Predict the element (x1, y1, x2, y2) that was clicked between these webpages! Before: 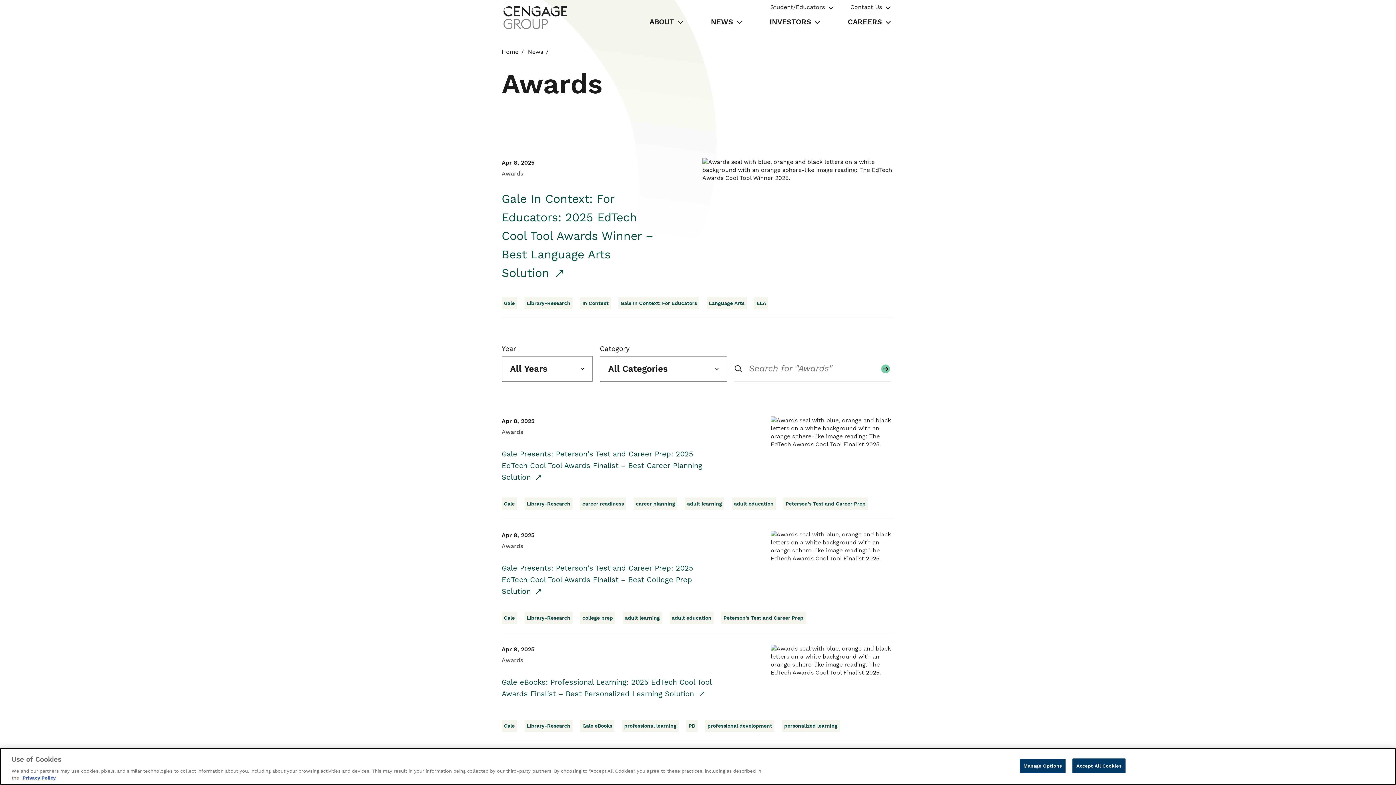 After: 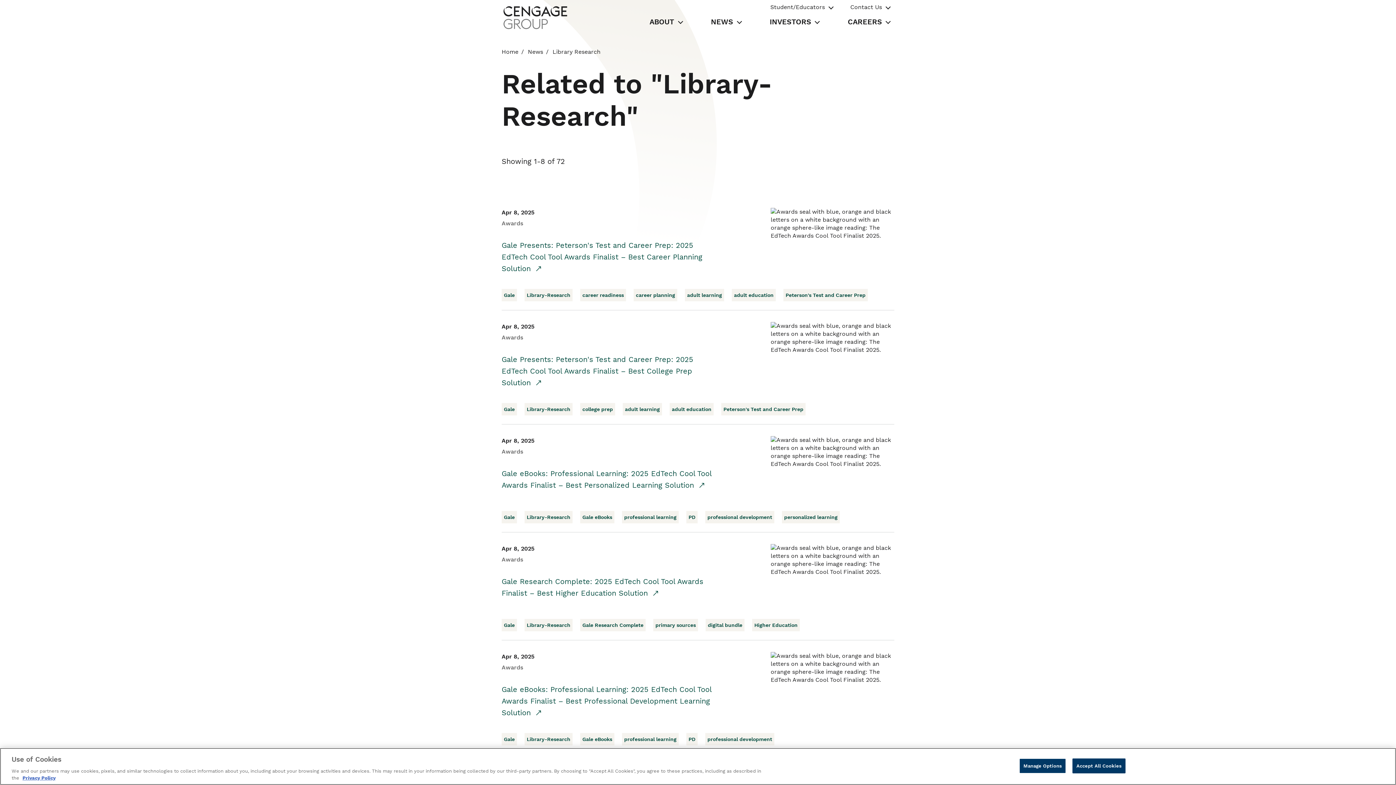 Action: label: Library-Research bbox: (524, 720, 572, 732)